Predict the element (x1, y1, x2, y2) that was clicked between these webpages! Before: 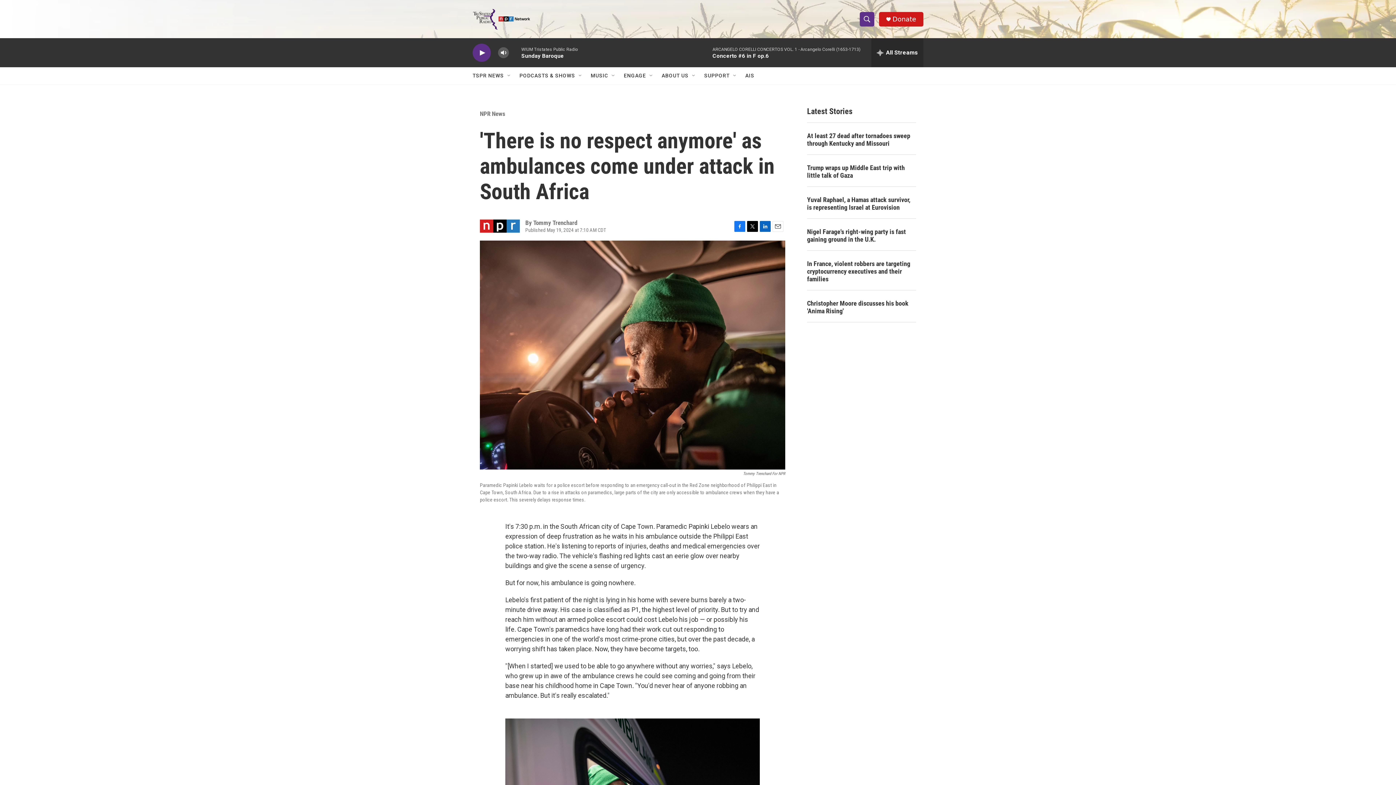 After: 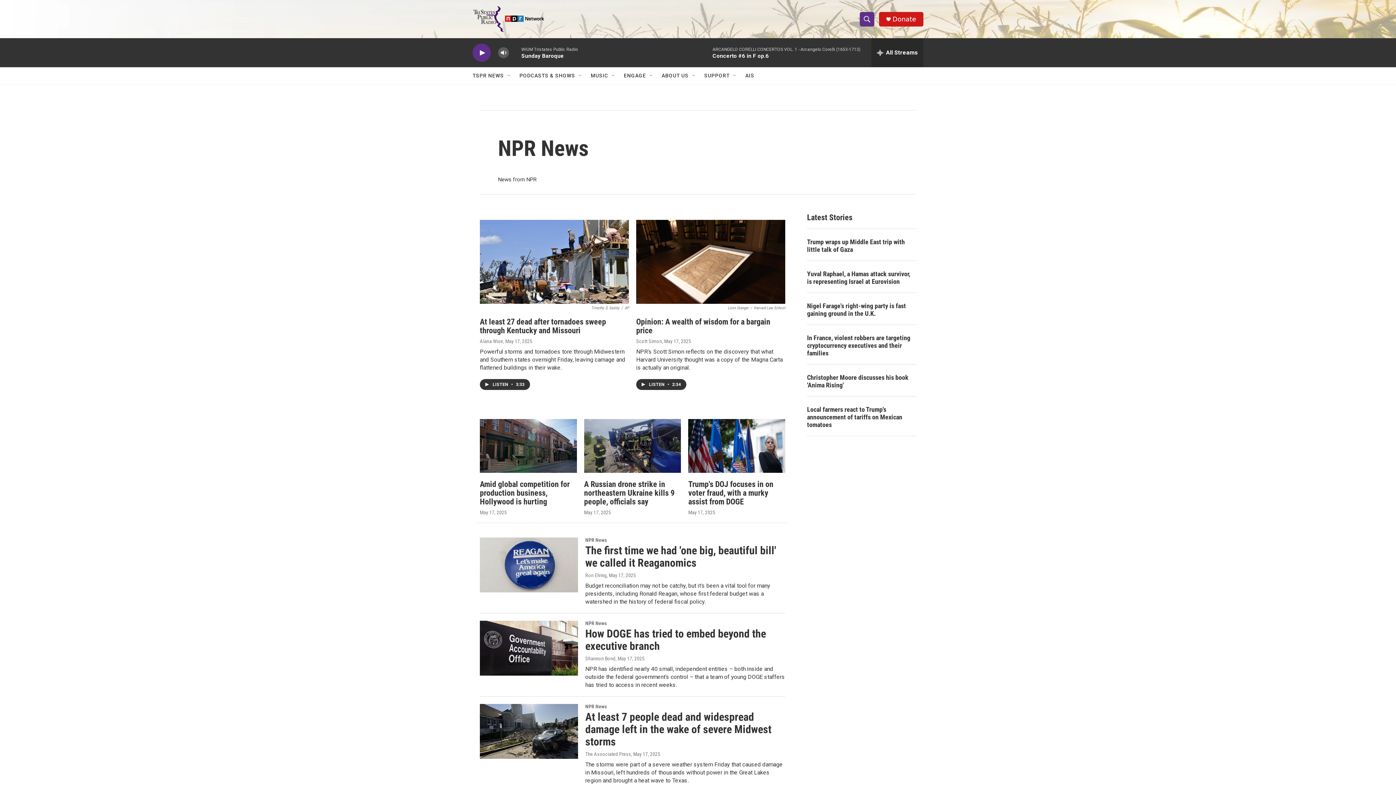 Action: bbox: (480, 110, 505, 117) label: NPR News